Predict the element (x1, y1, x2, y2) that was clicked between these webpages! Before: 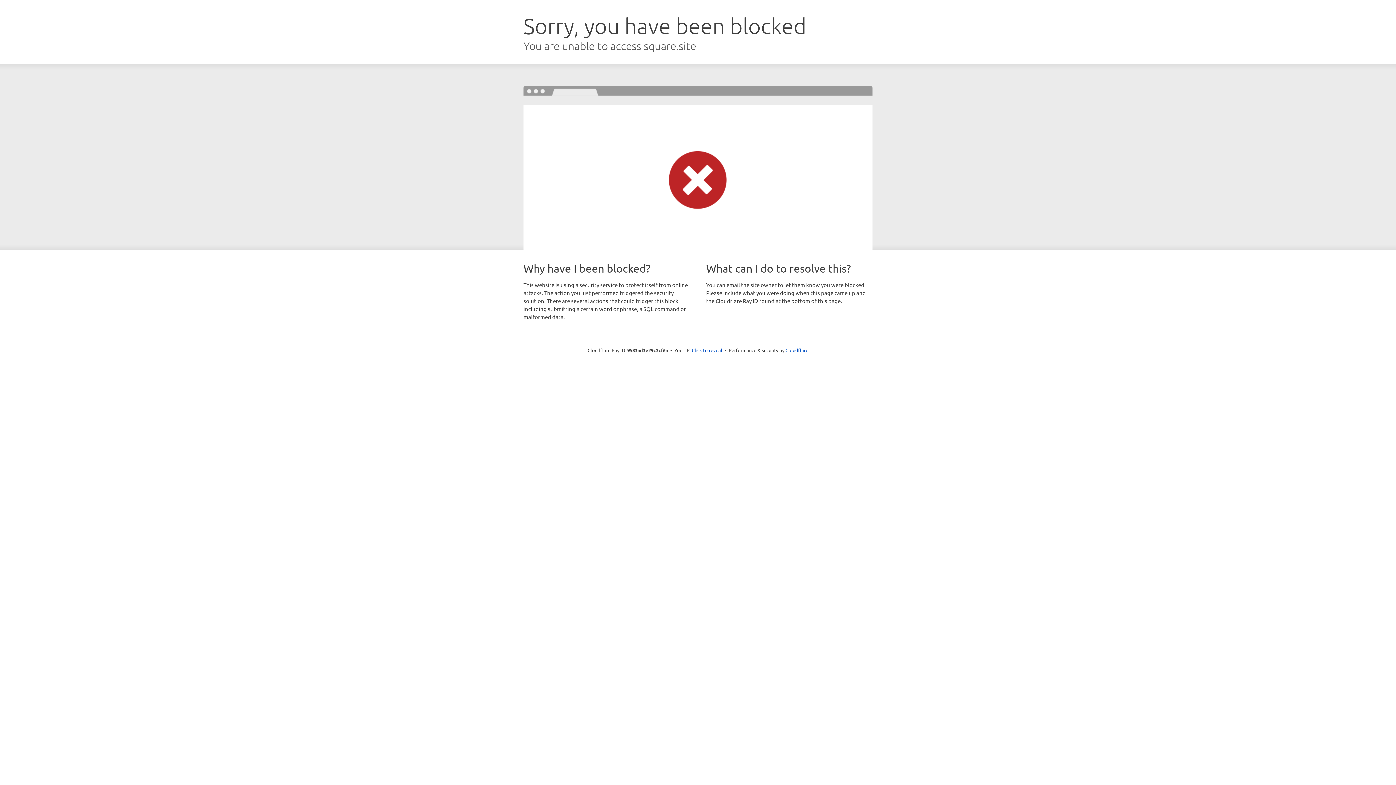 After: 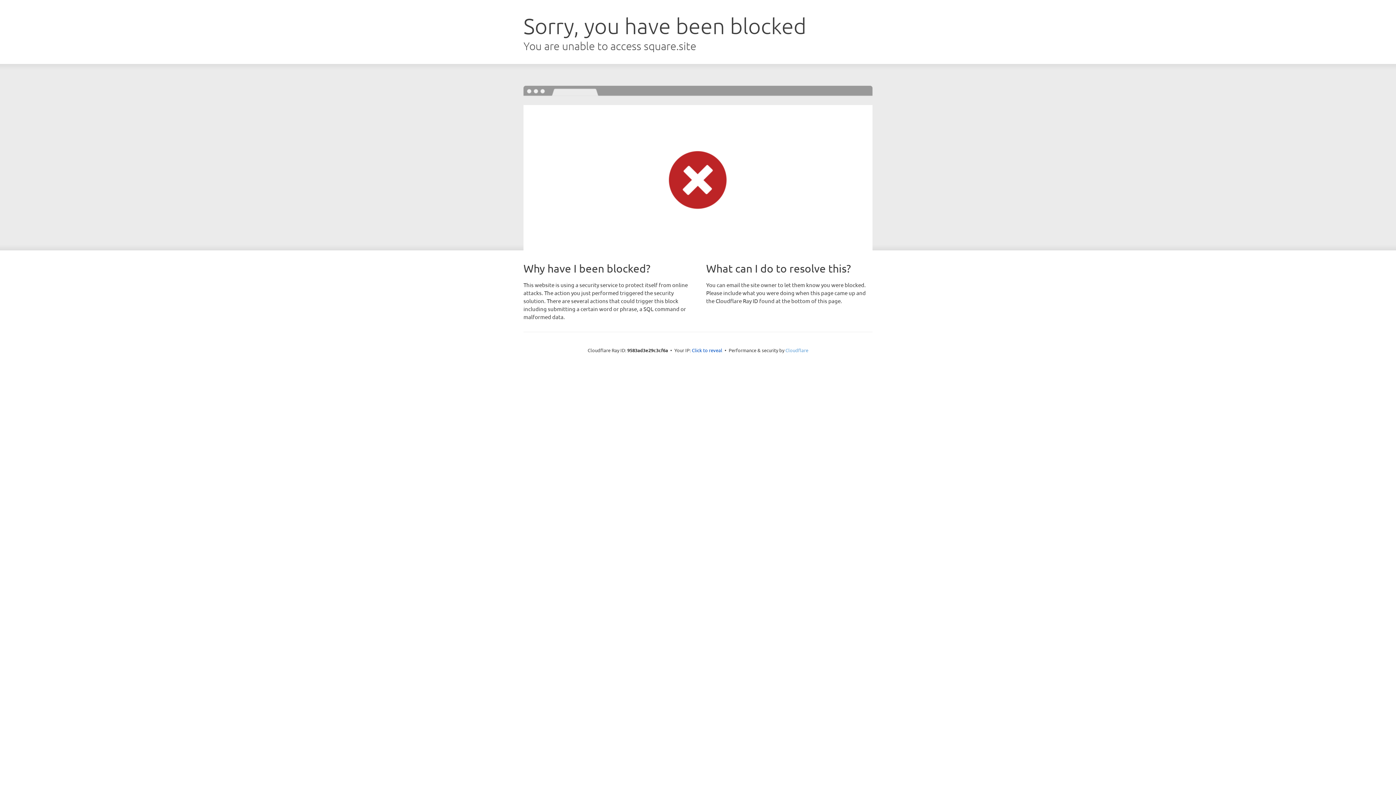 Action: bbox: (785, 347, 808, 353) label: Cloudflare